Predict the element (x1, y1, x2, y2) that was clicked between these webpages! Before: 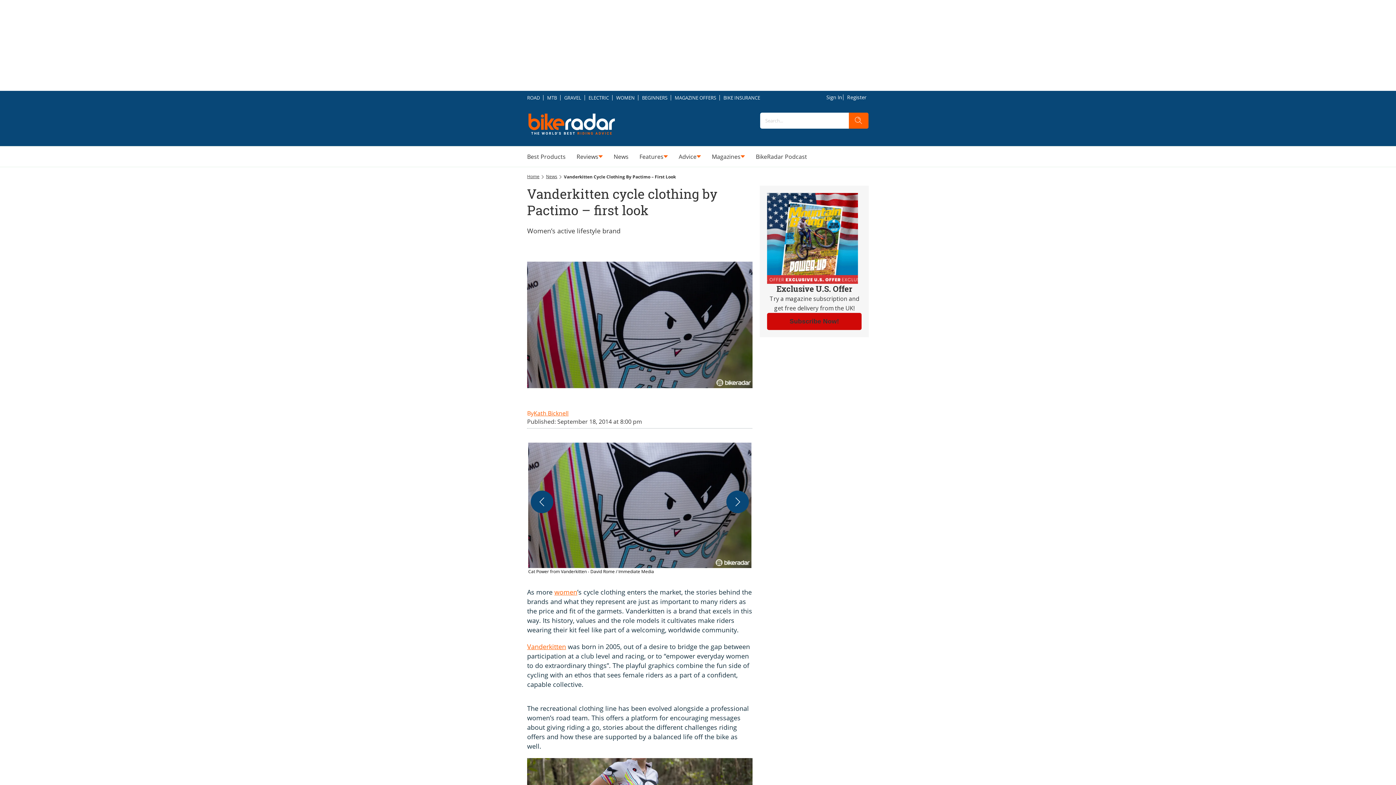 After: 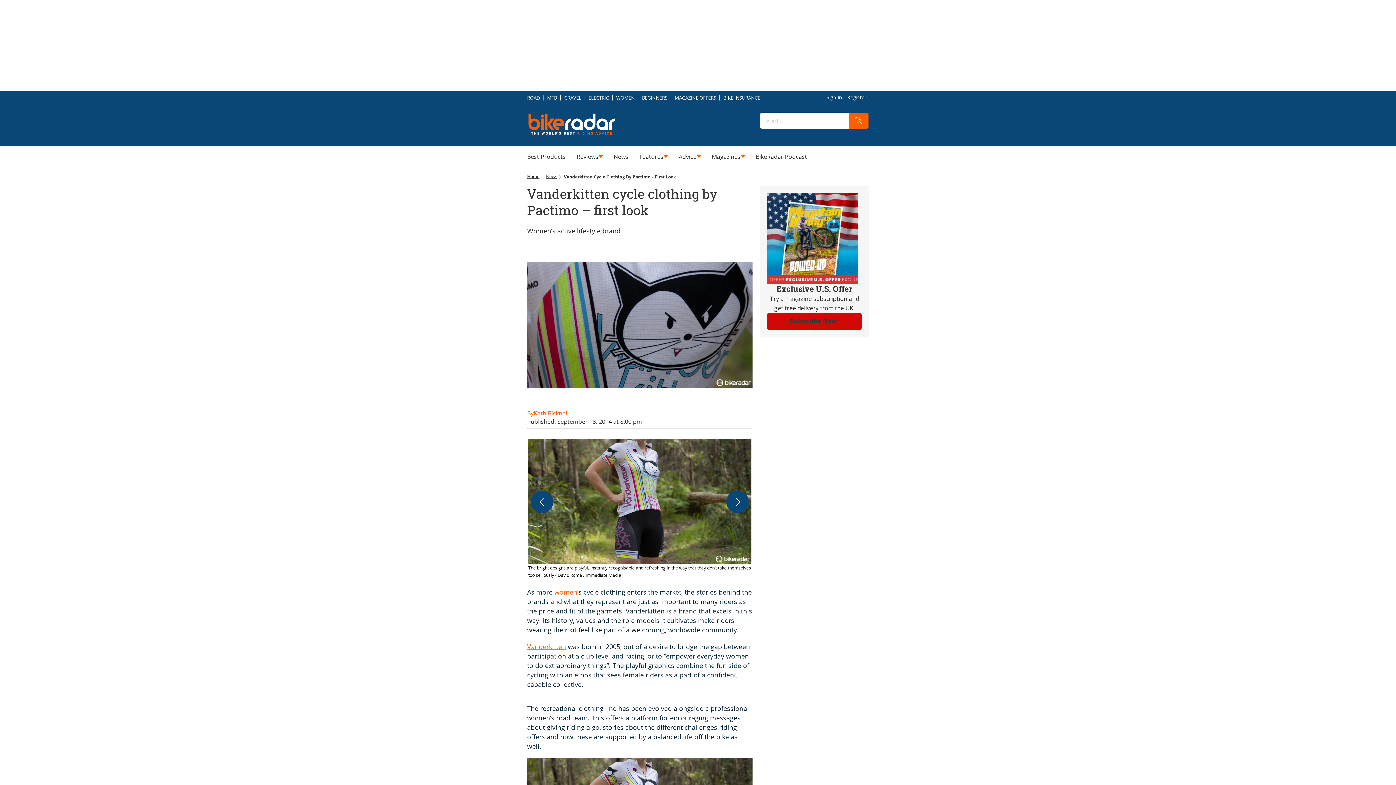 Action: bbox: (726, 490, 749, 513) label: Next